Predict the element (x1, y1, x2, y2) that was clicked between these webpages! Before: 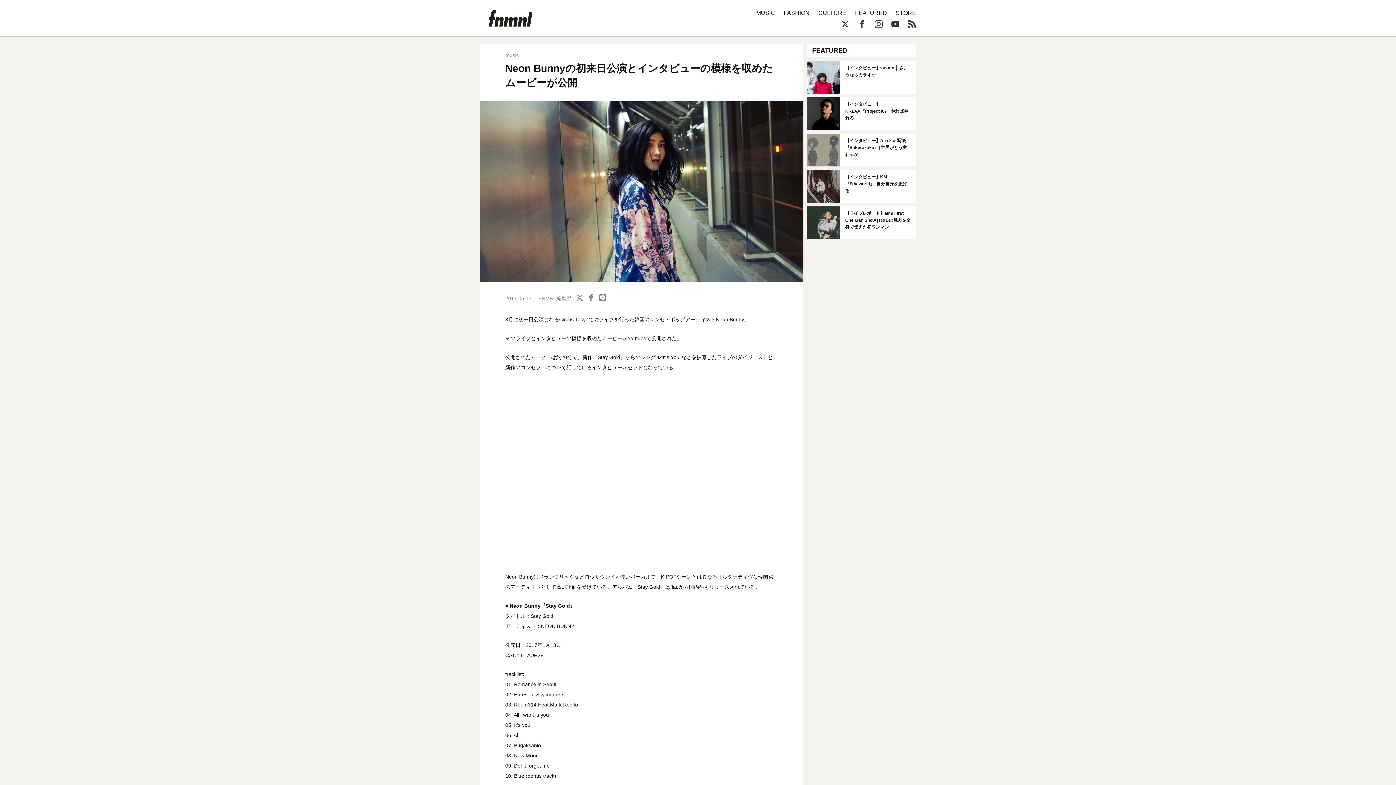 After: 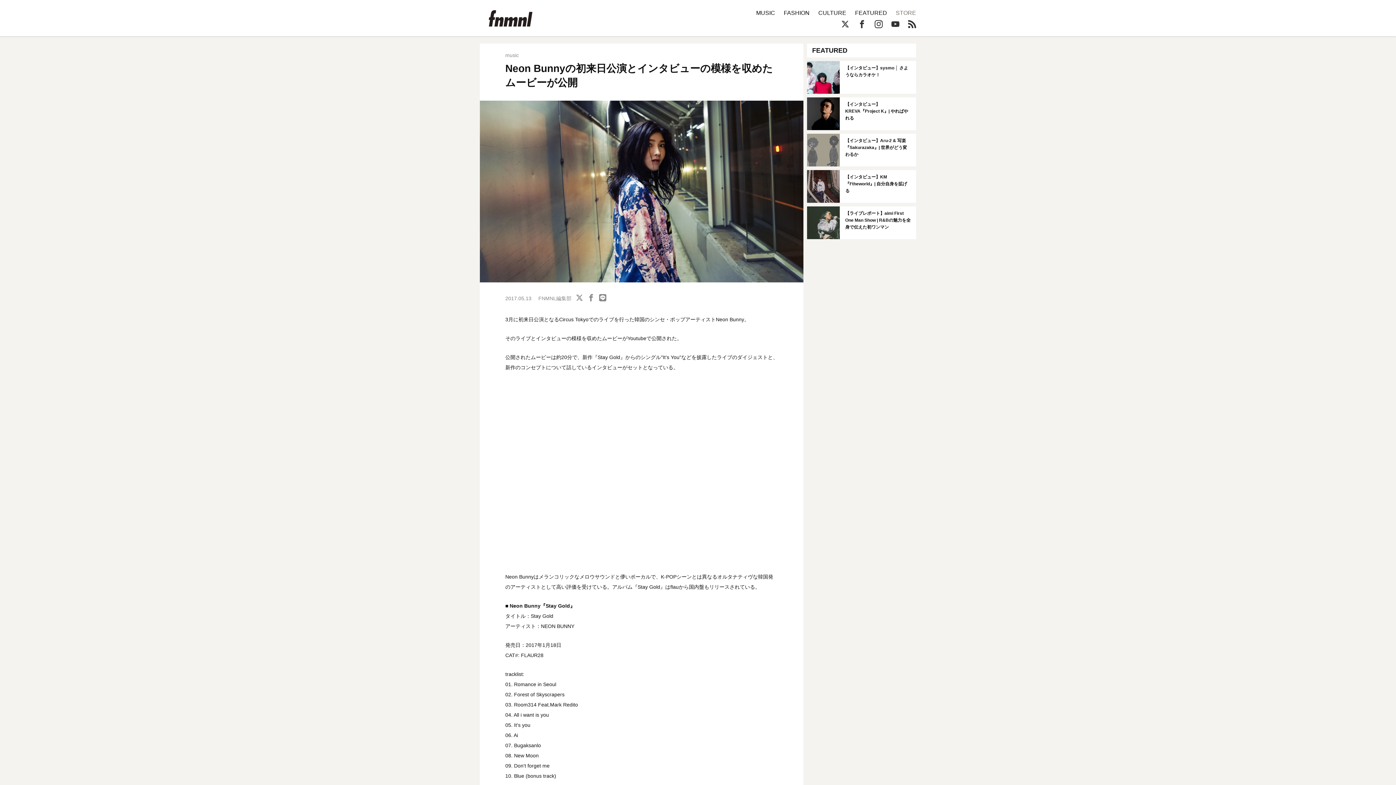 Action: bbox: (896, 9, 916, 16) label: STORE